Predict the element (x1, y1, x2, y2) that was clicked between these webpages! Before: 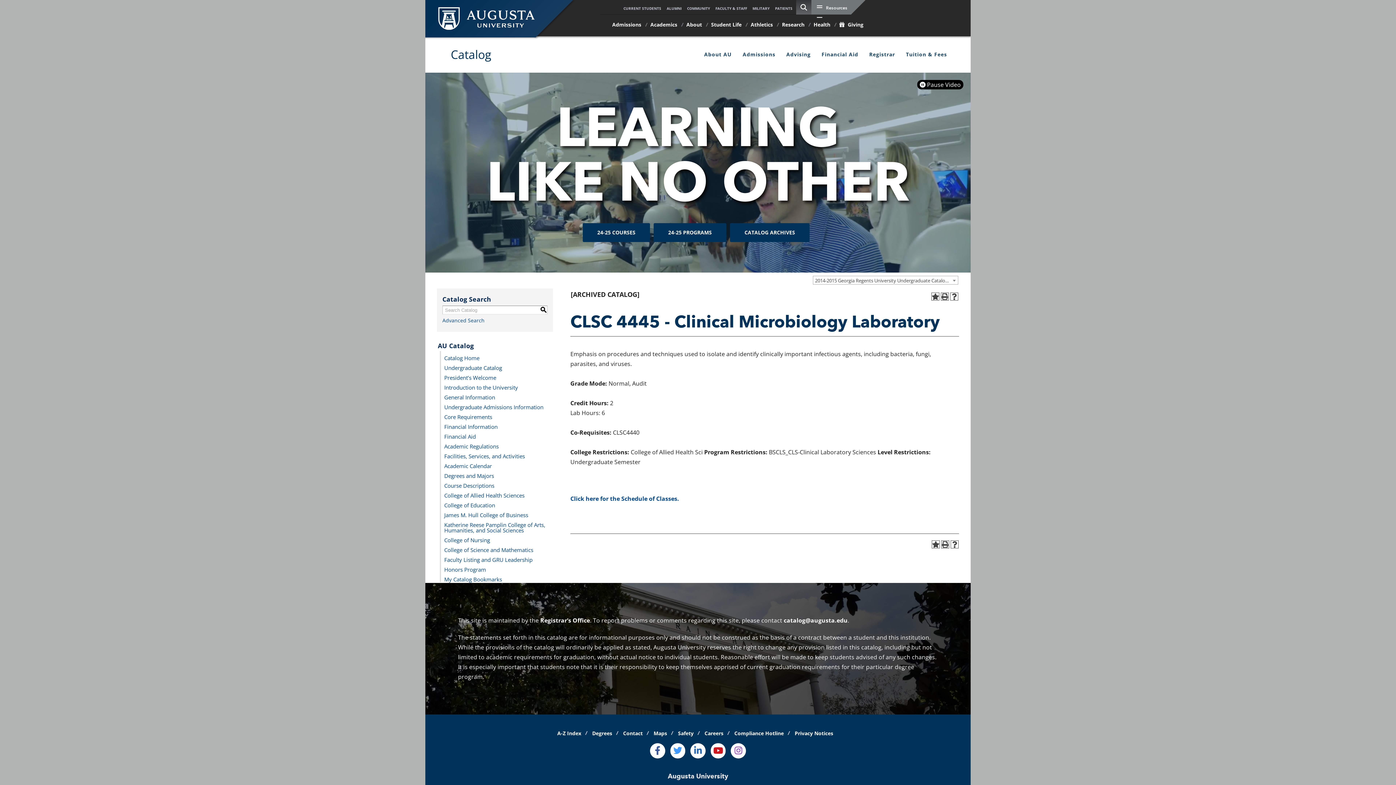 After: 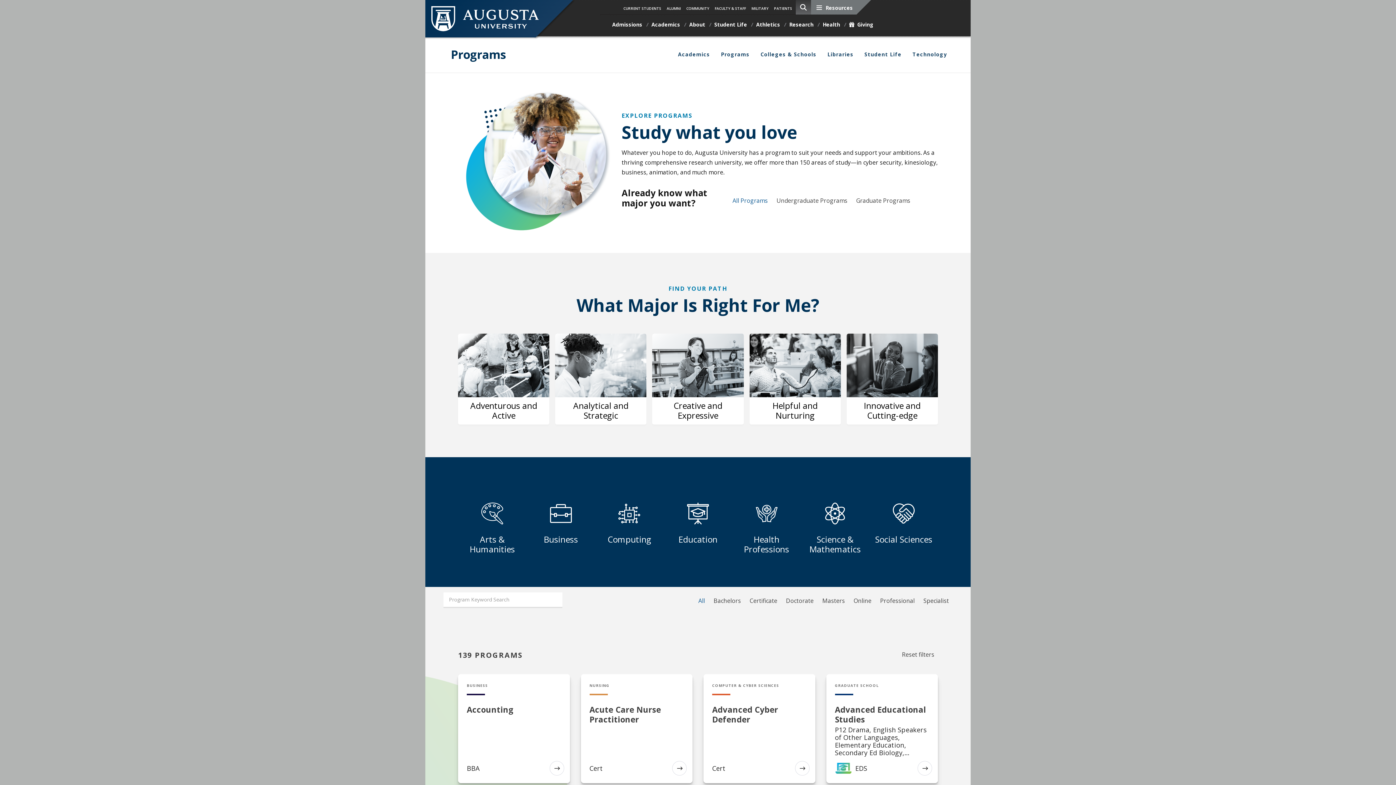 Action: bbox: (586, 729, 617, 738) label: Degrees